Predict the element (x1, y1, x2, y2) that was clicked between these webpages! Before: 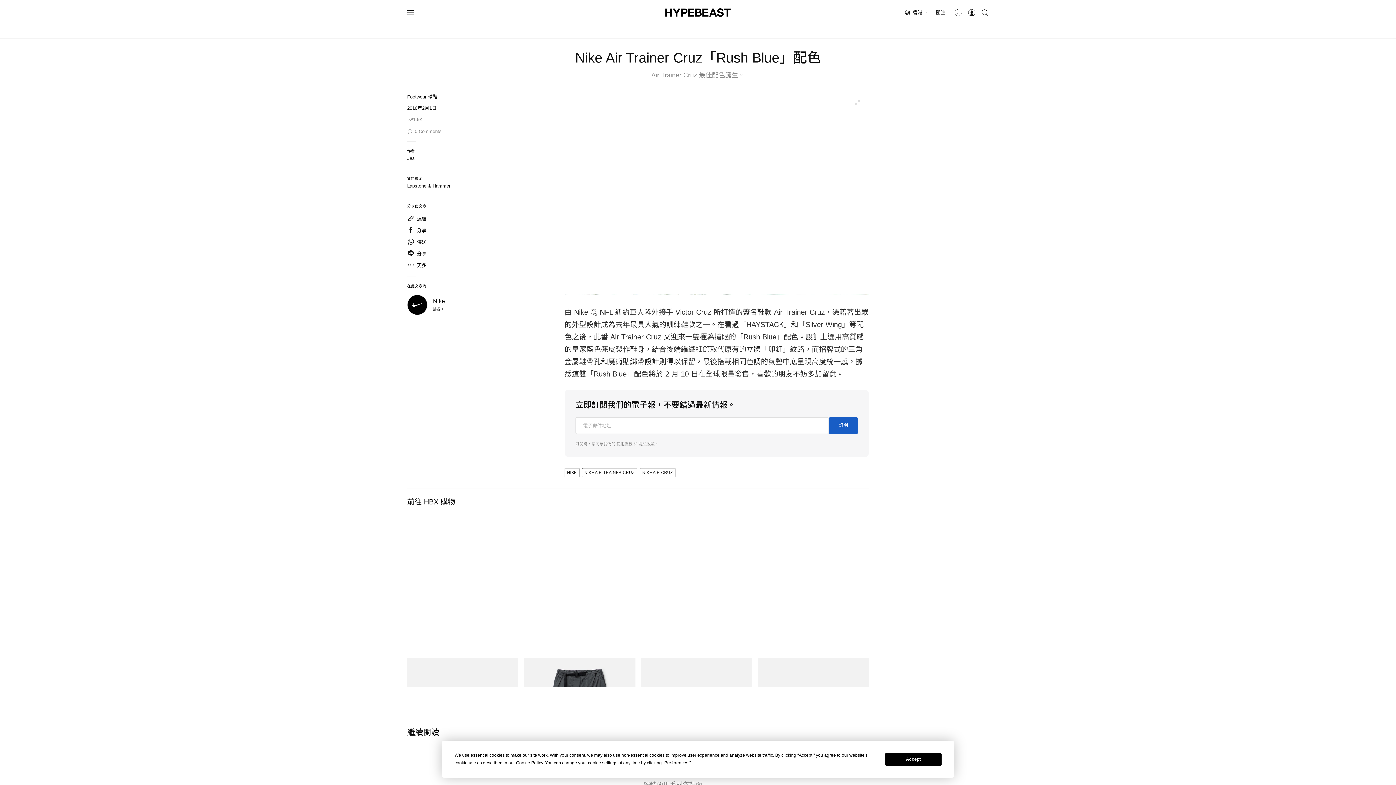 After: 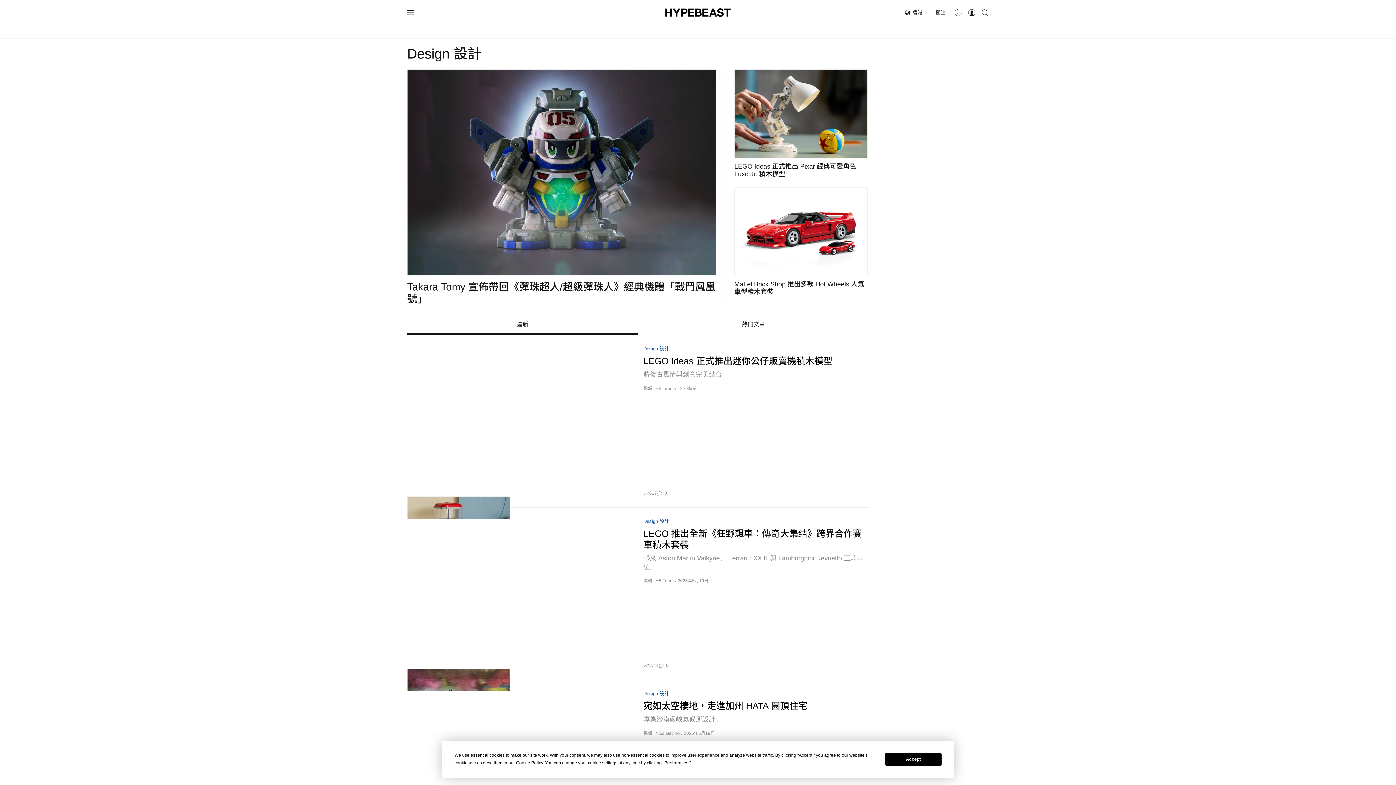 Action: bbox: (667, 20, 687, 38) label: 設計